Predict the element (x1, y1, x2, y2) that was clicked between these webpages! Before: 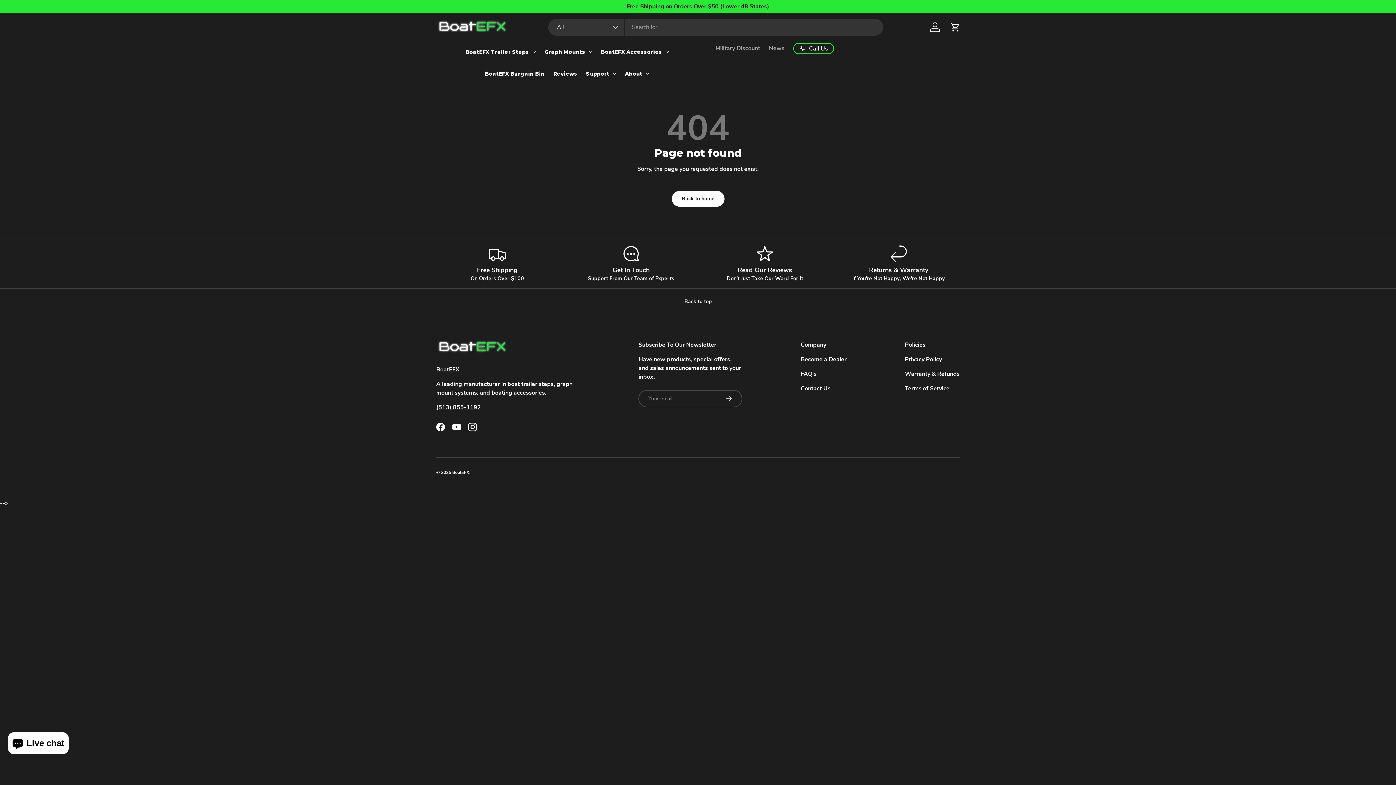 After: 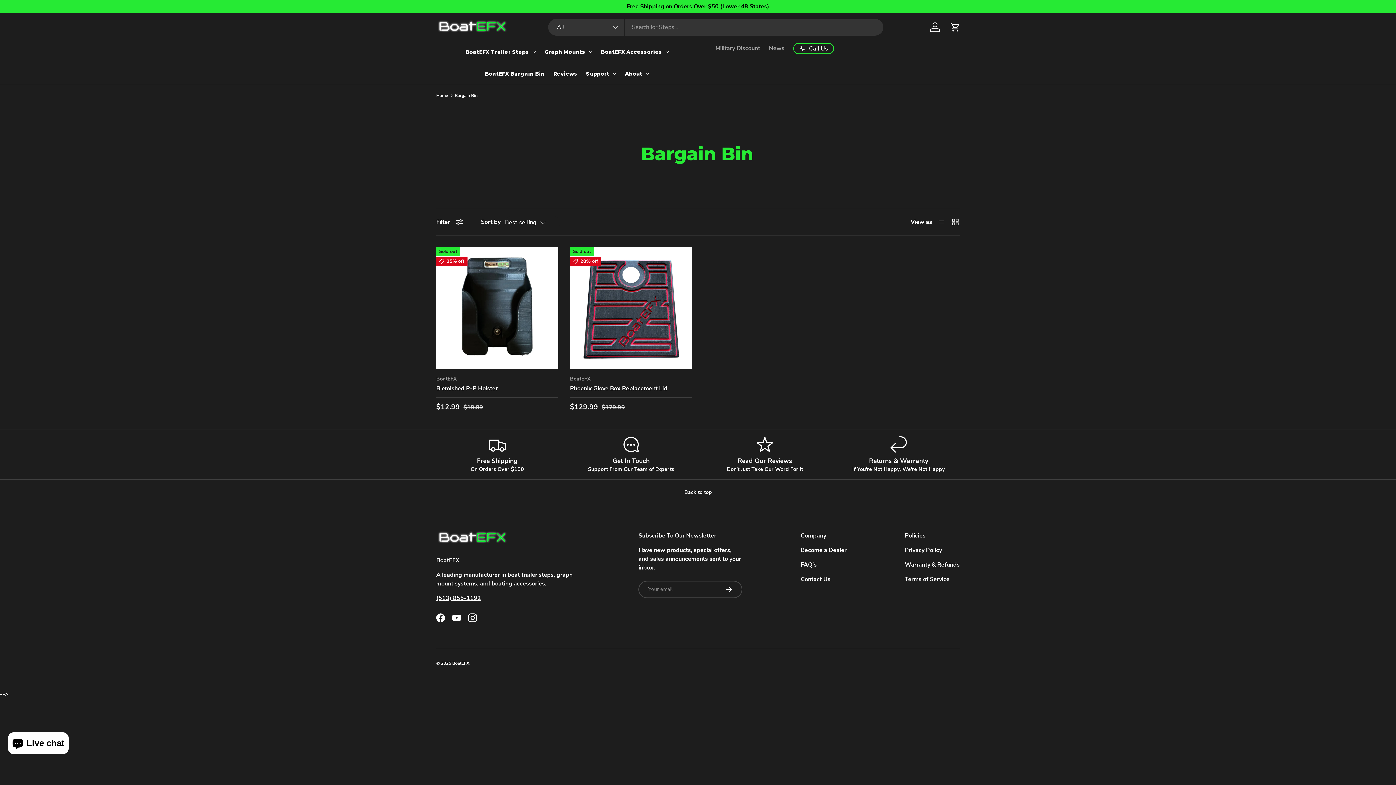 Action: label: BoatEFX Bargain Bin bbox: (480, 62, 549, 84)